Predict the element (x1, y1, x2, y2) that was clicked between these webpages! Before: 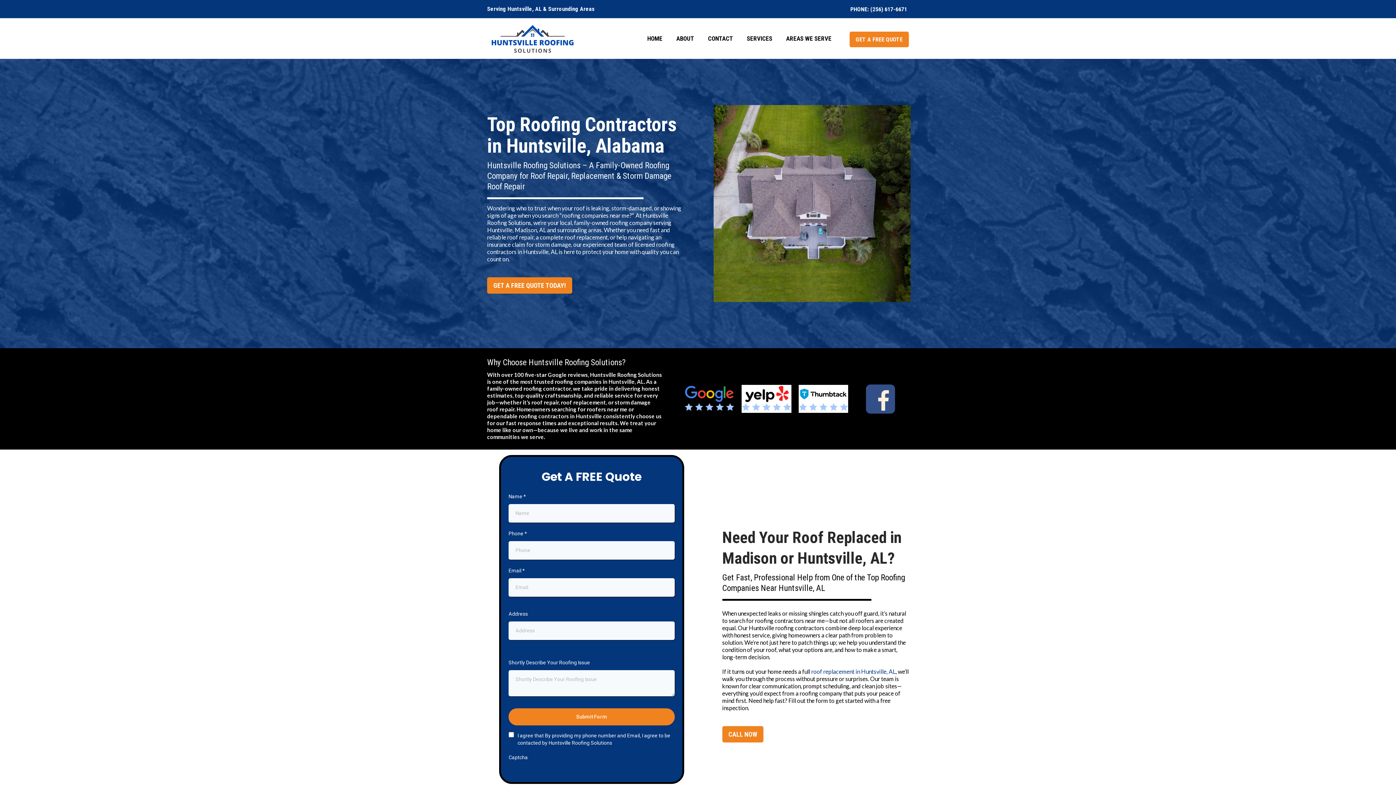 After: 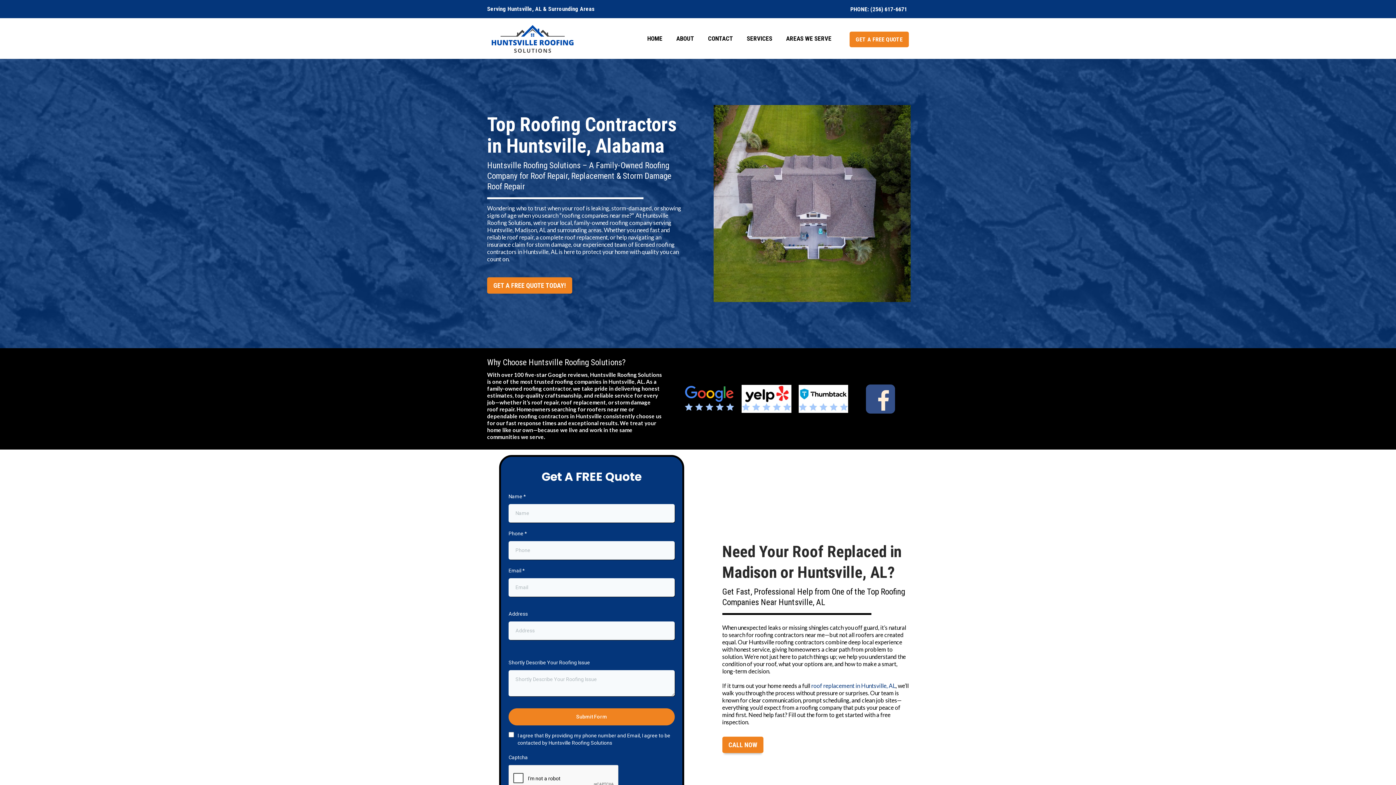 Action: bbox: (722, 726, 763, 743) label: Call Now 